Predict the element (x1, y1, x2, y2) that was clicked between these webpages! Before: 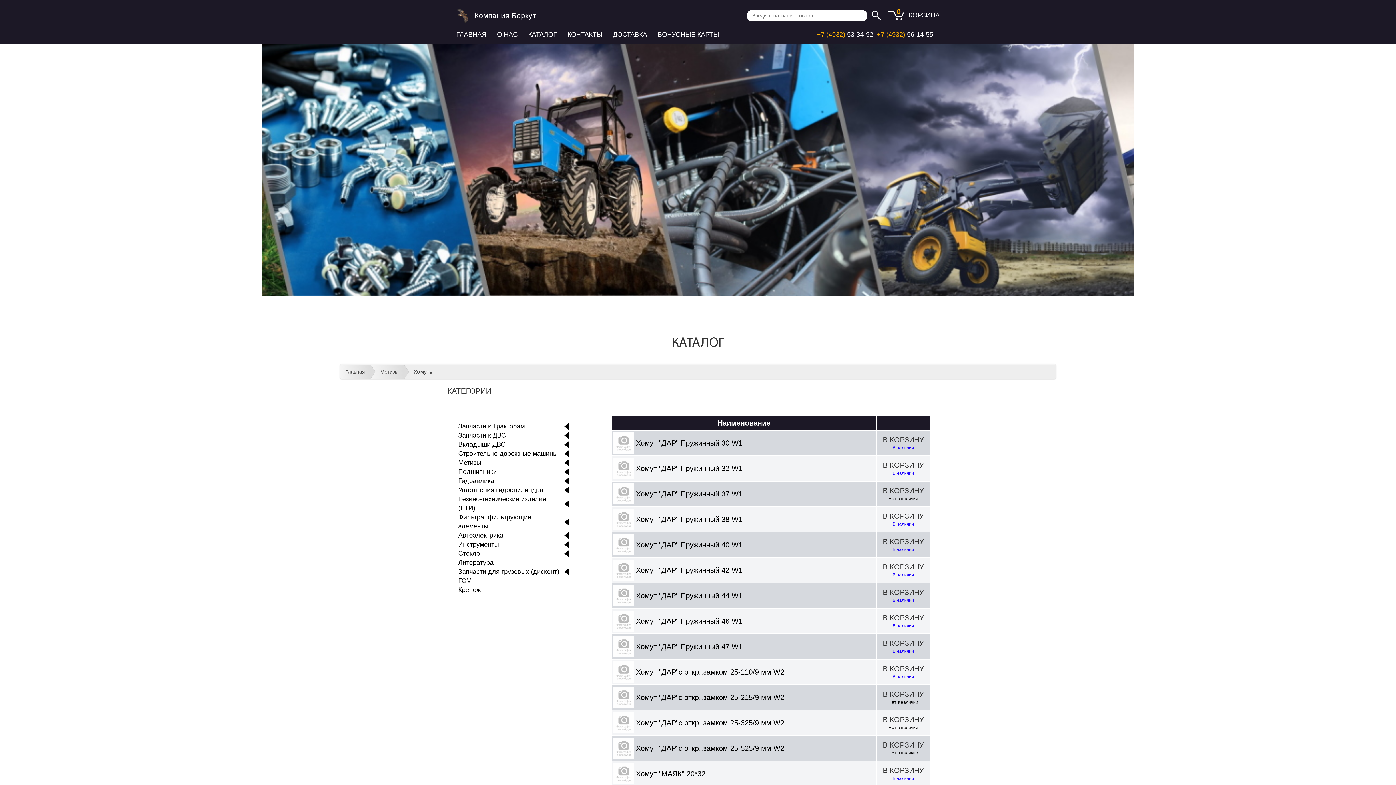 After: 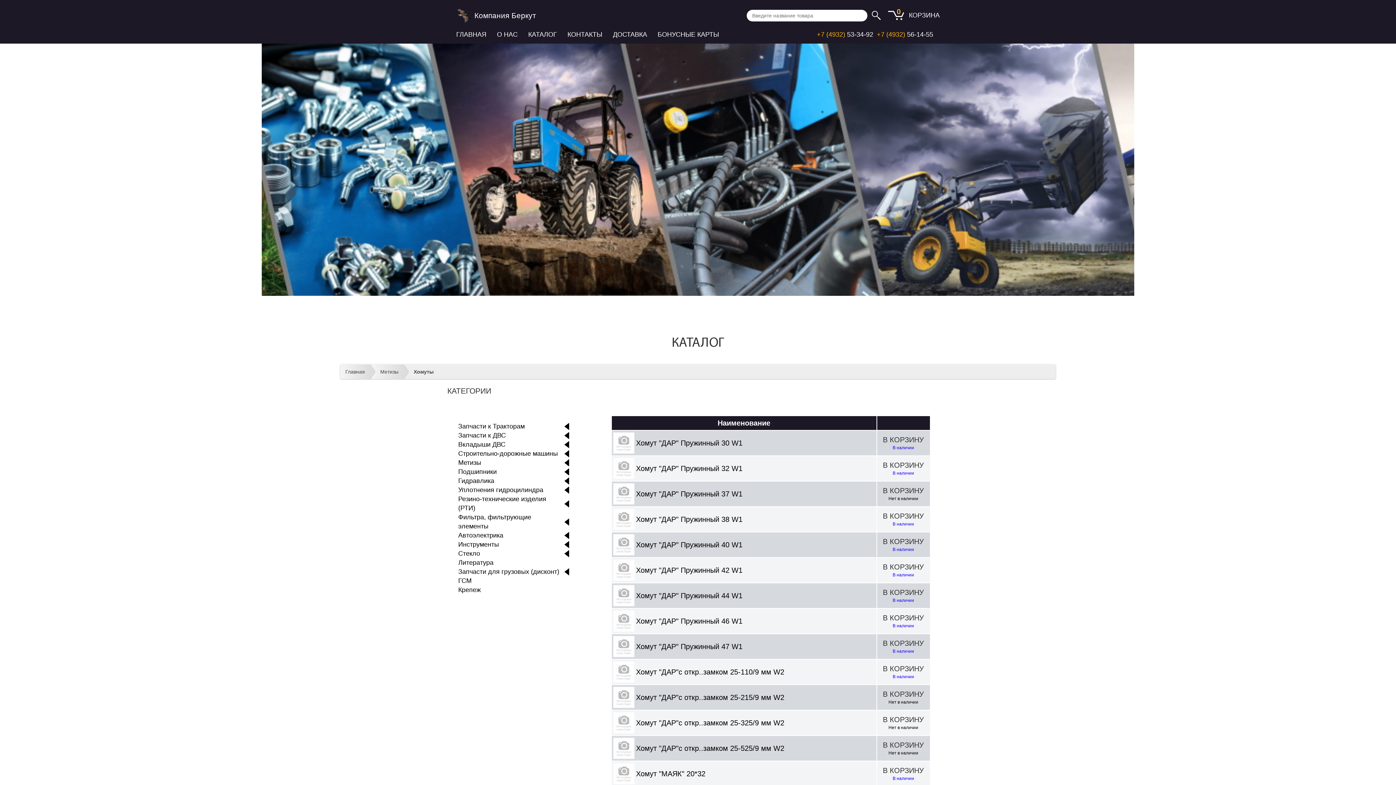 Action: bbox: (877, 583, 930, 608) label: В КОРЗИНУ

В наличии